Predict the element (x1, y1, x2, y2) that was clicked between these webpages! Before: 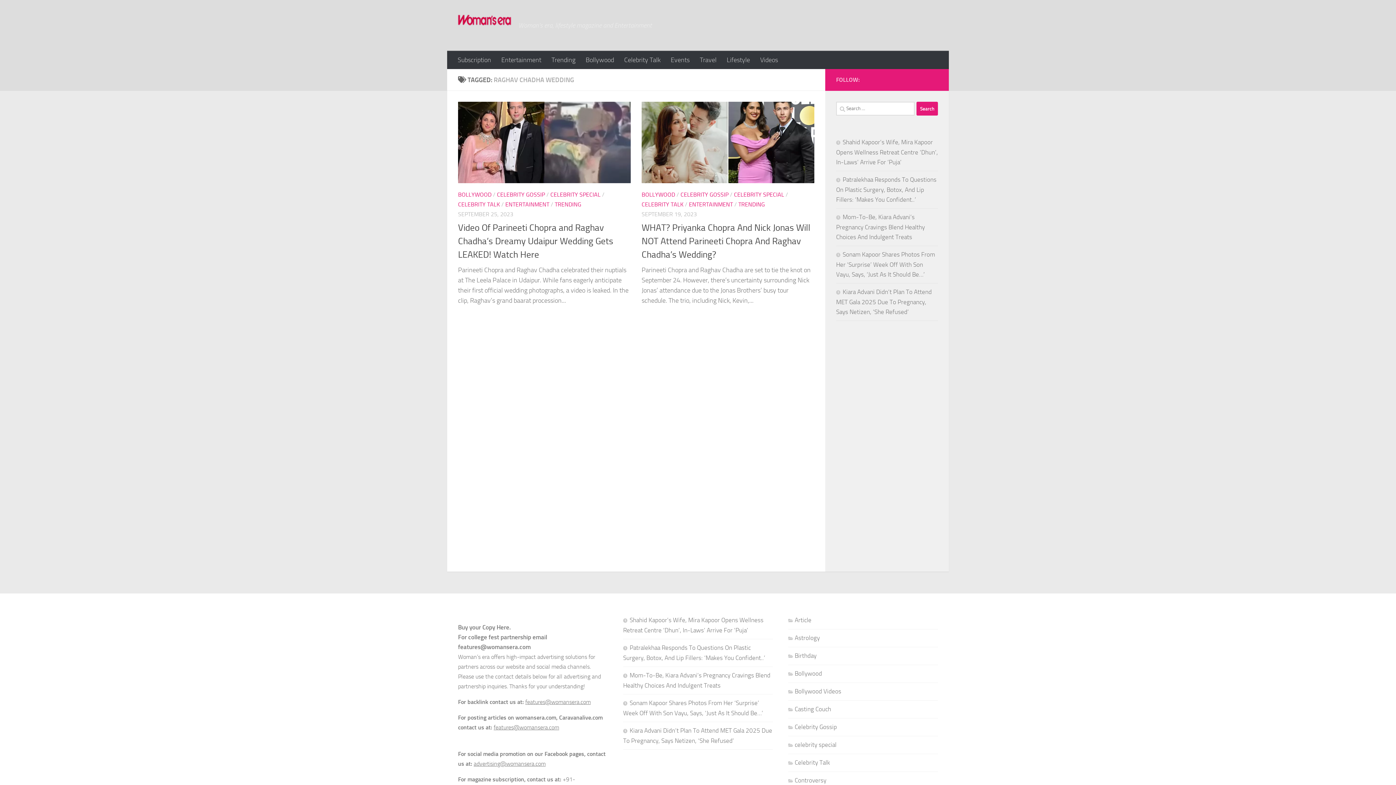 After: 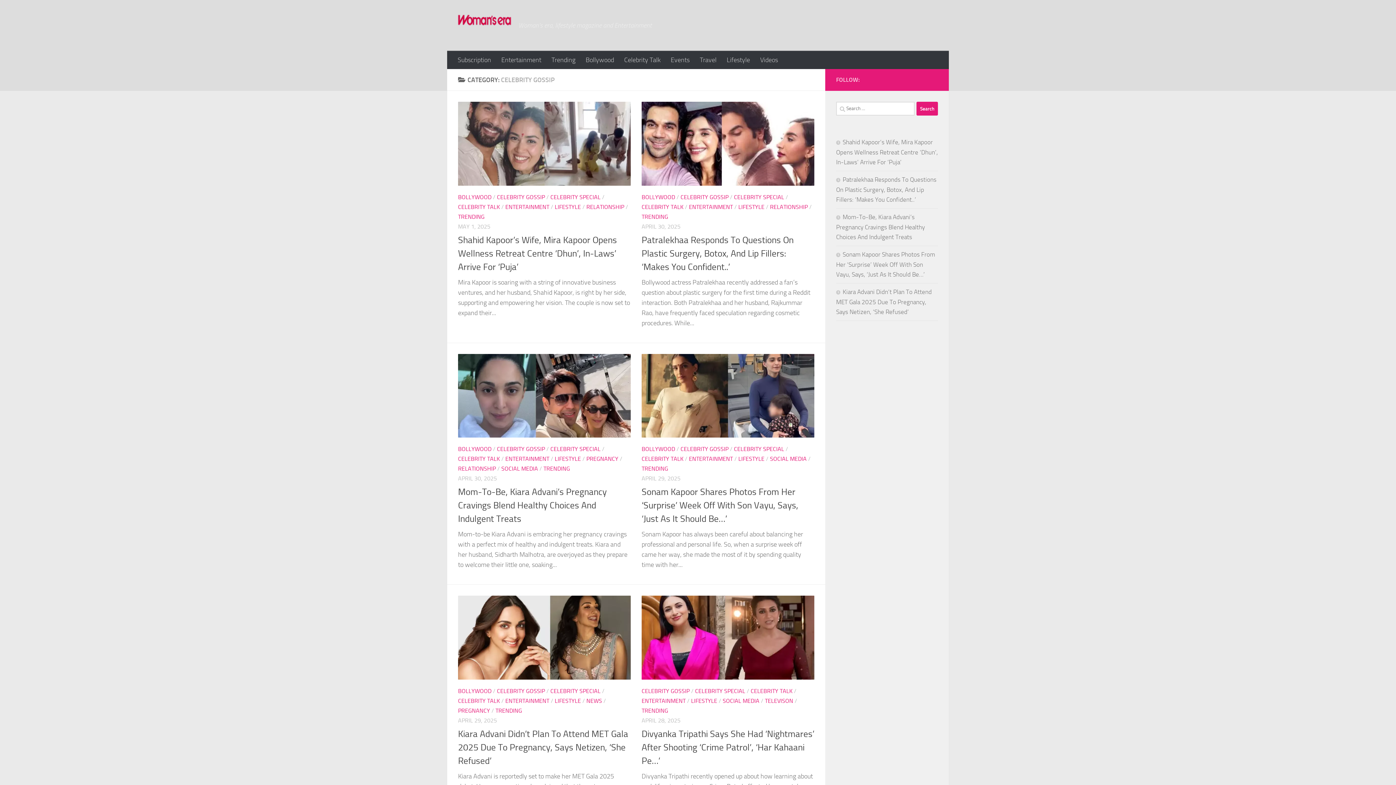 Action: label: CELEBRITY GOSSIP bbox: (497, 191, 545, 198)